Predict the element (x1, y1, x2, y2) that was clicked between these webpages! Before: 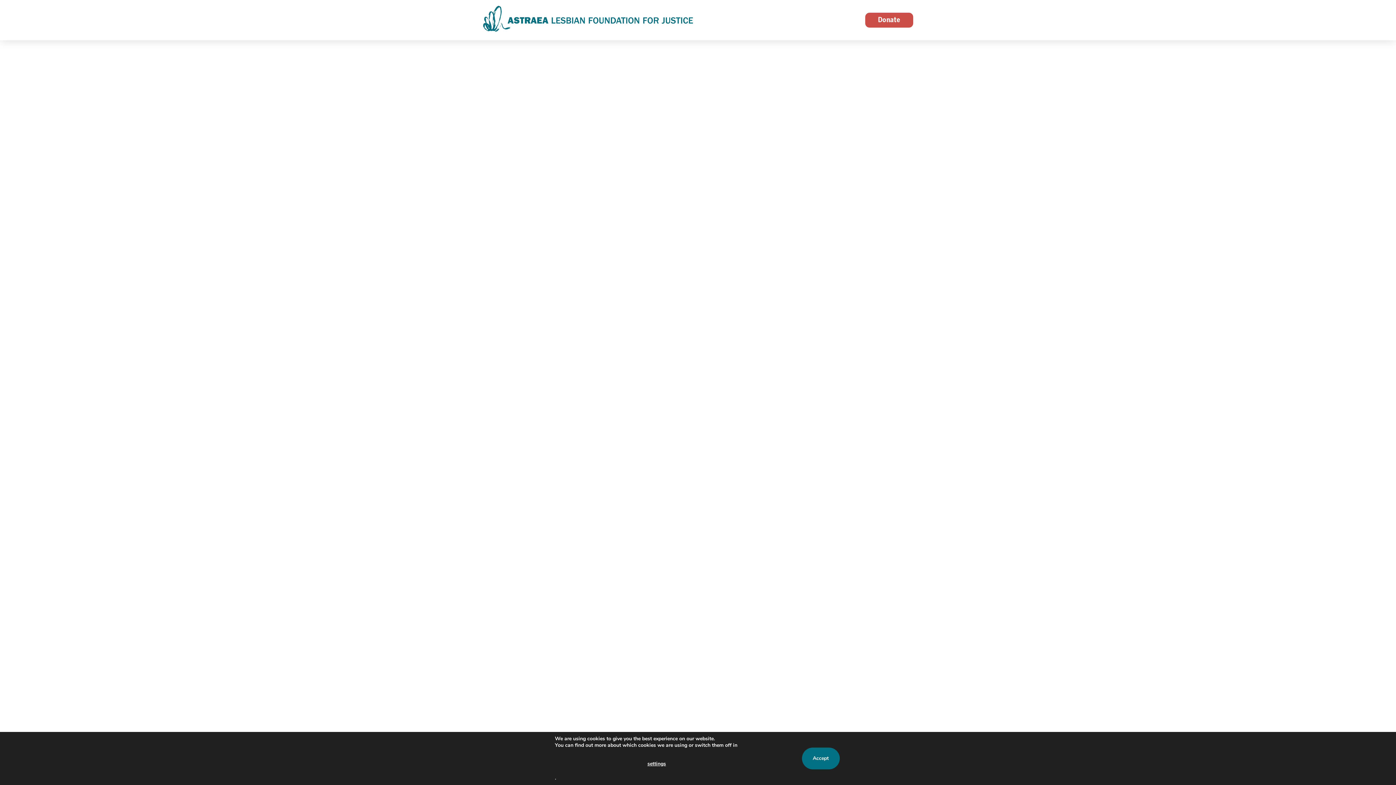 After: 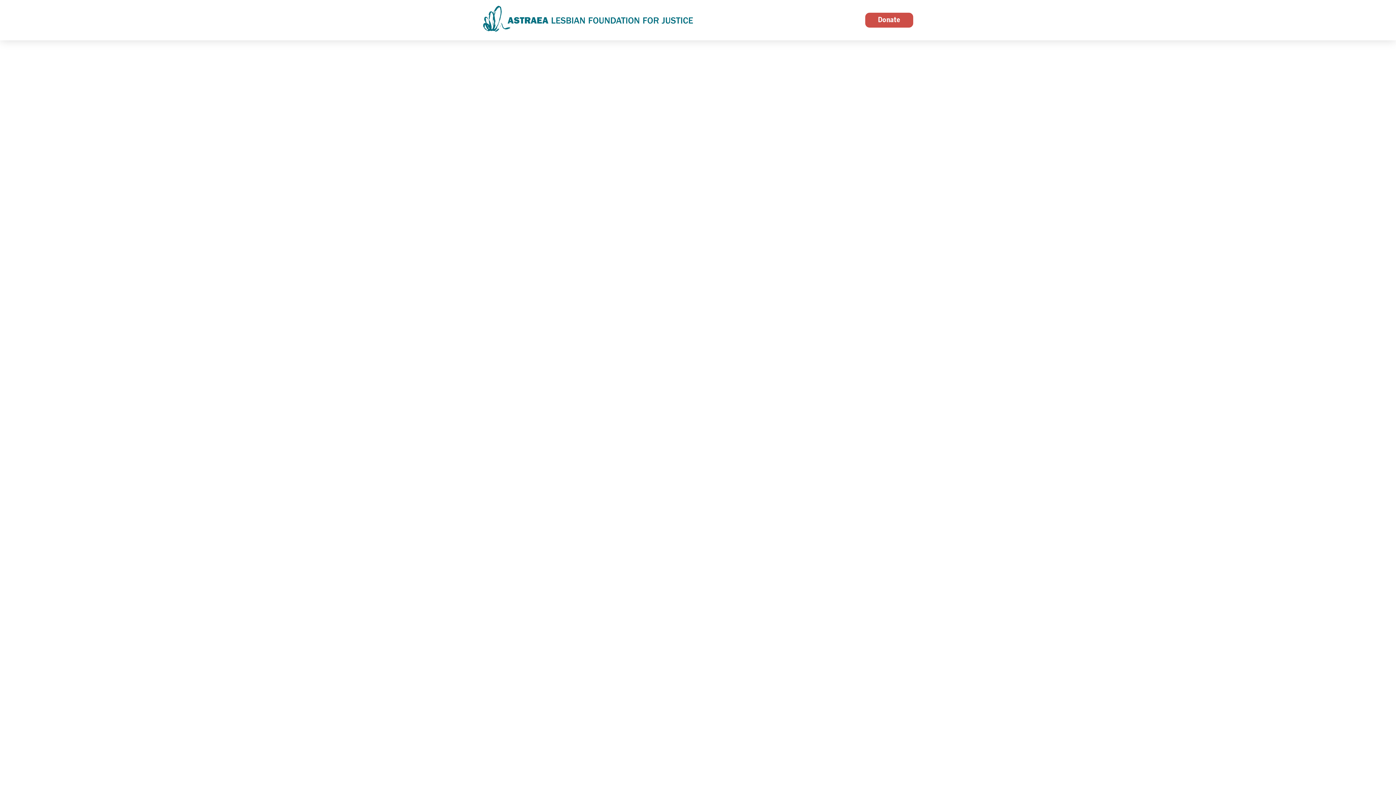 Action: bbox: (802, 748, 839, 769) label: Accept